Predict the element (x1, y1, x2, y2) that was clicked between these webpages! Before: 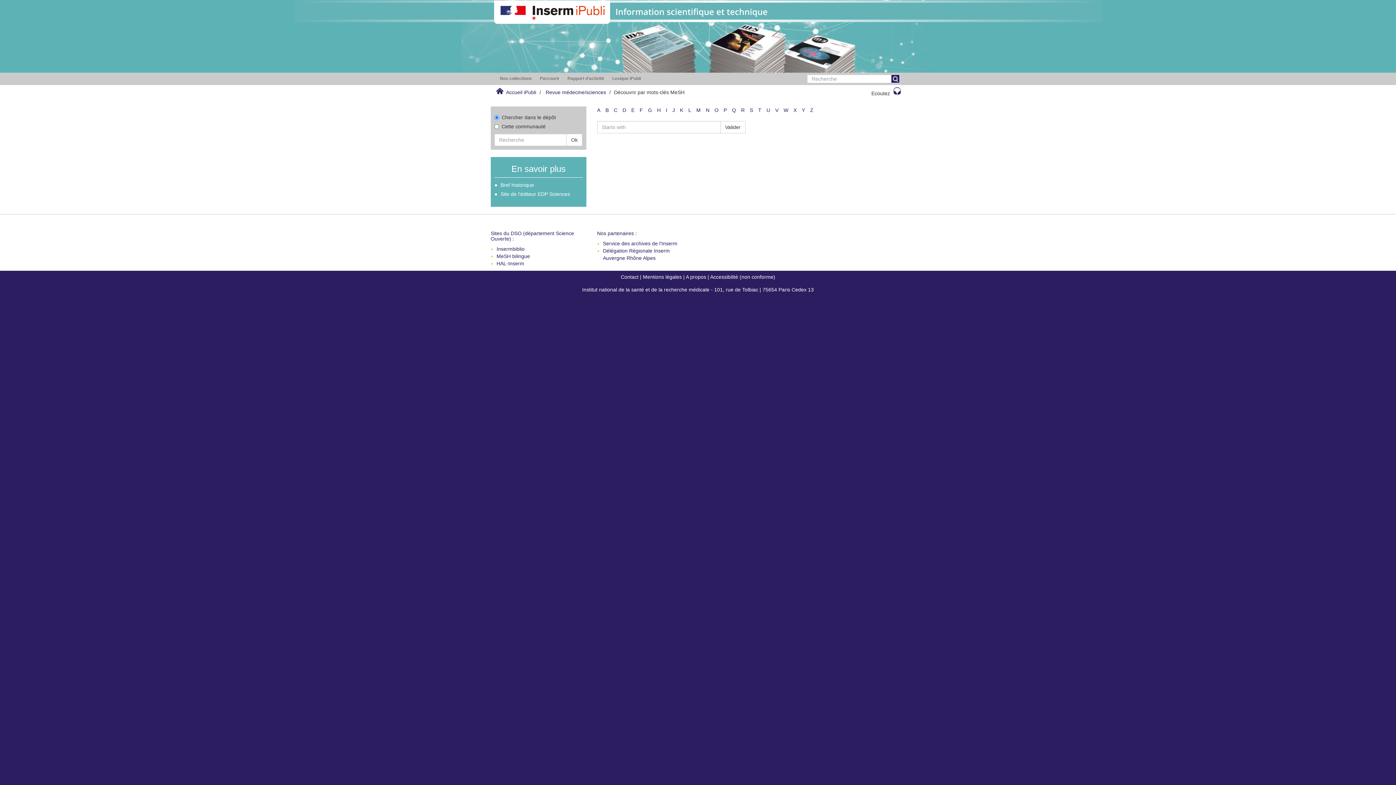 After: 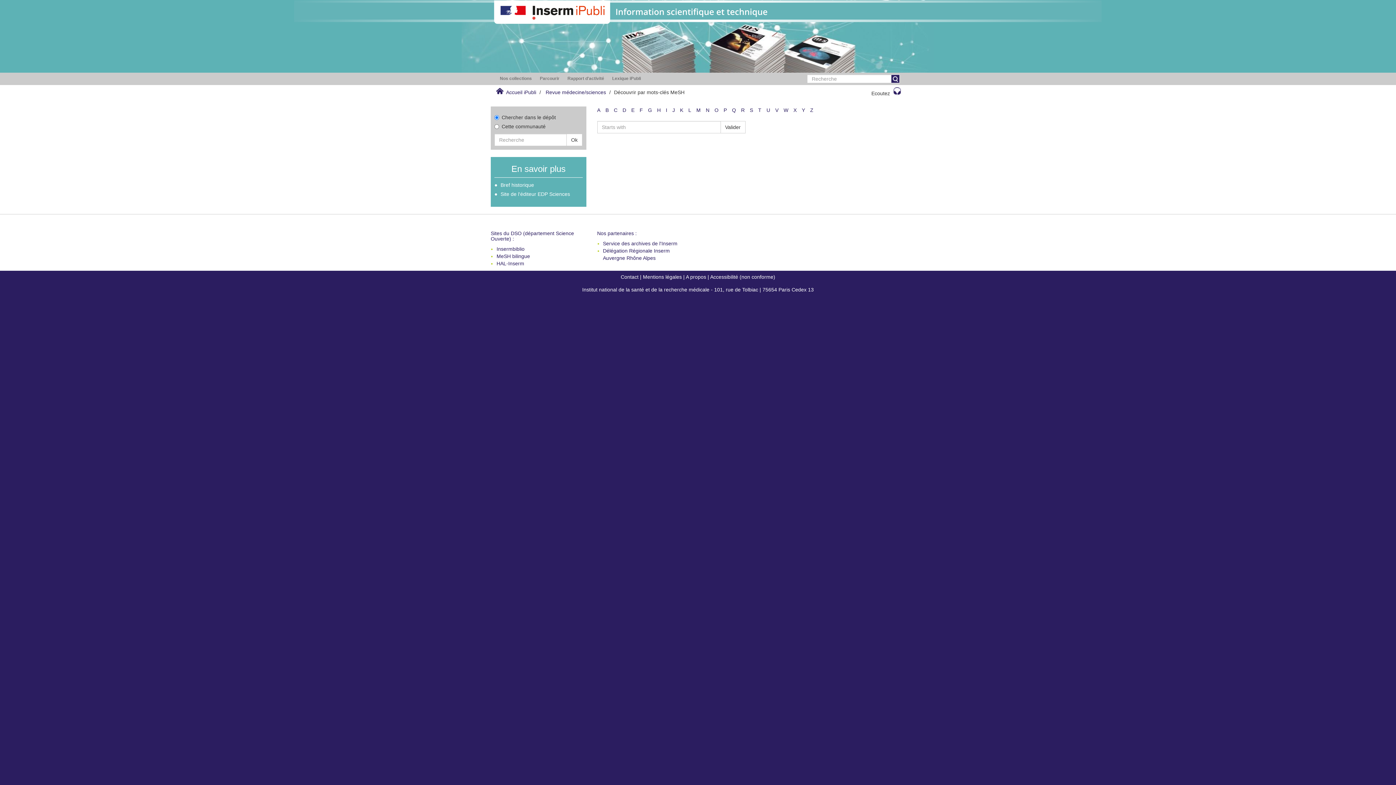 Action: bbox: (714, 107, 718, 113) label: O